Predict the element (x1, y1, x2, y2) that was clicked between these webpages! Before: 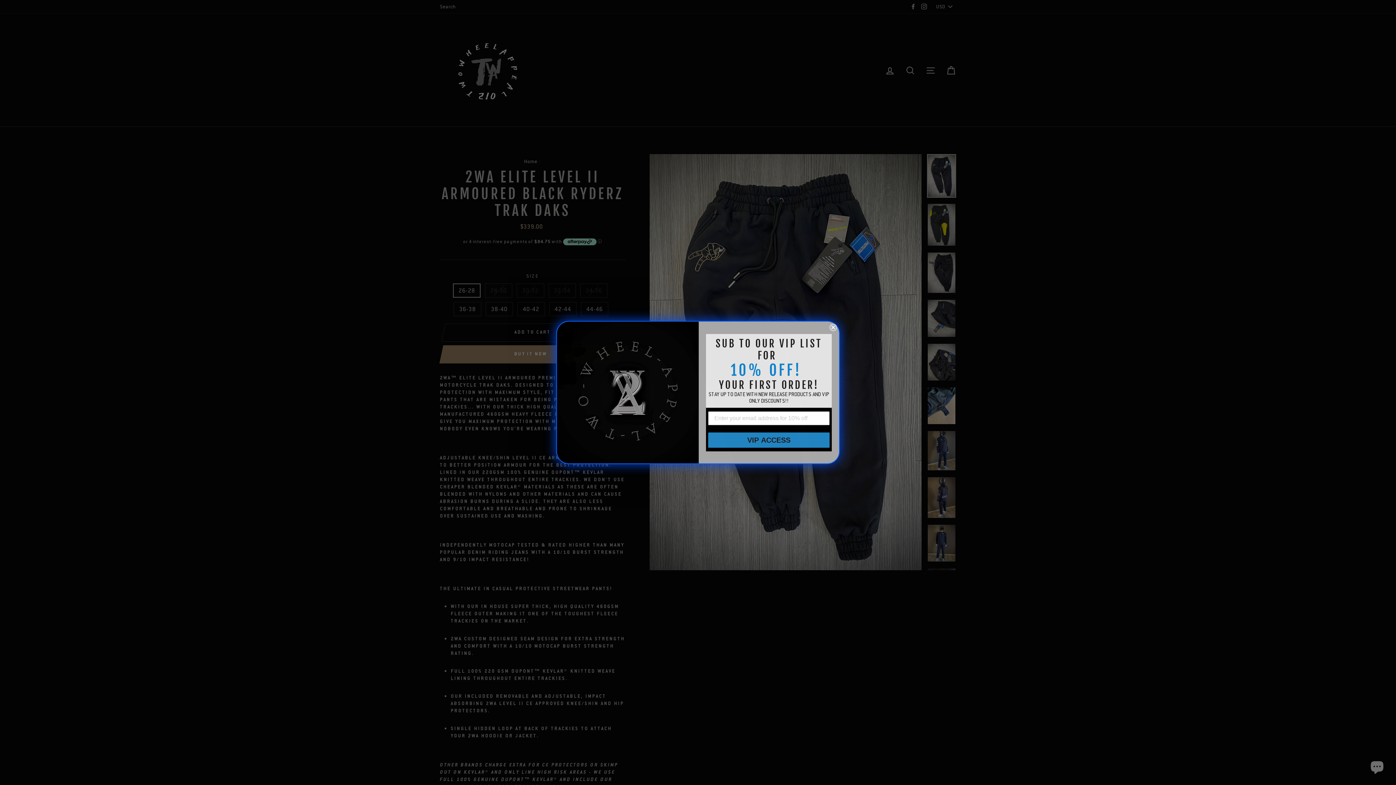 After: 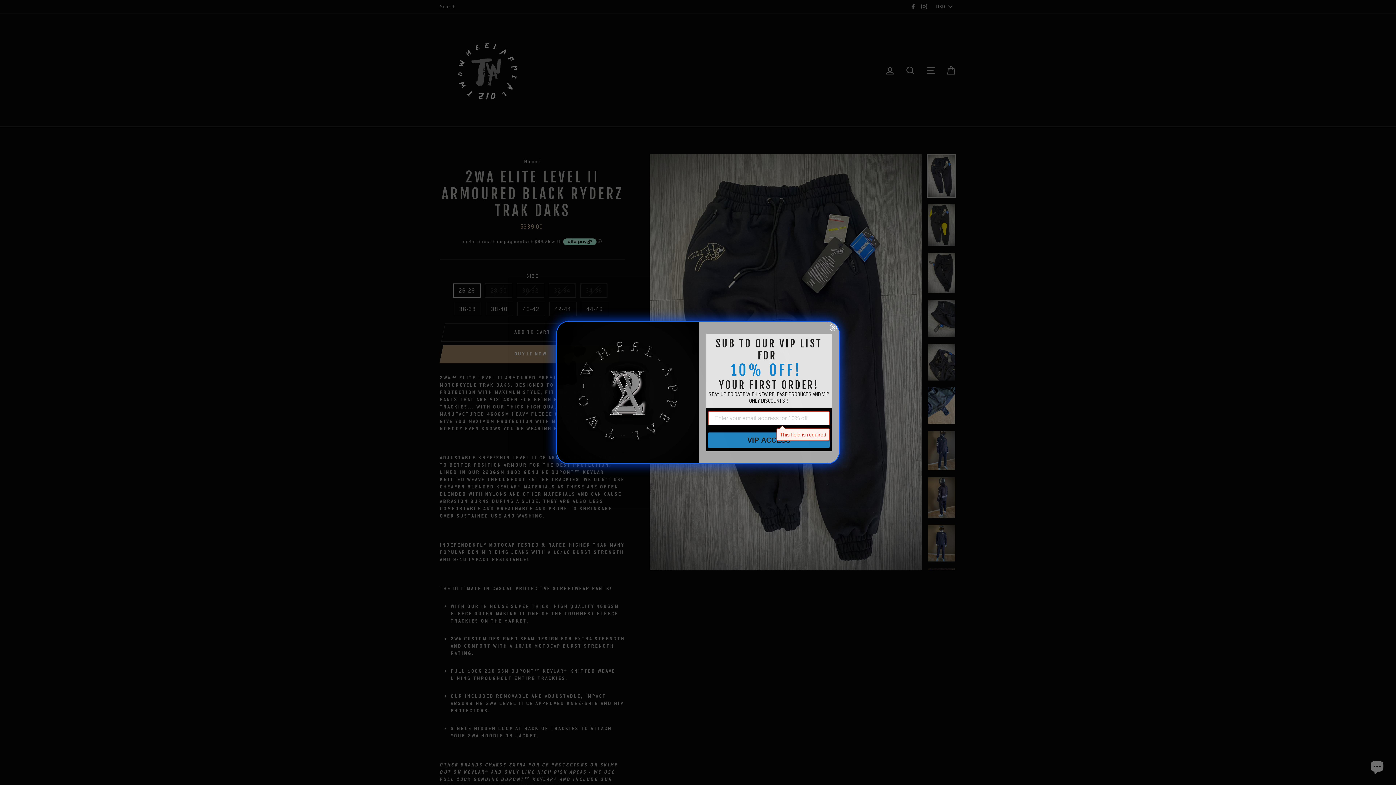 Action: label: VIP ACCESS bbox: (708, 432, 829, 447)